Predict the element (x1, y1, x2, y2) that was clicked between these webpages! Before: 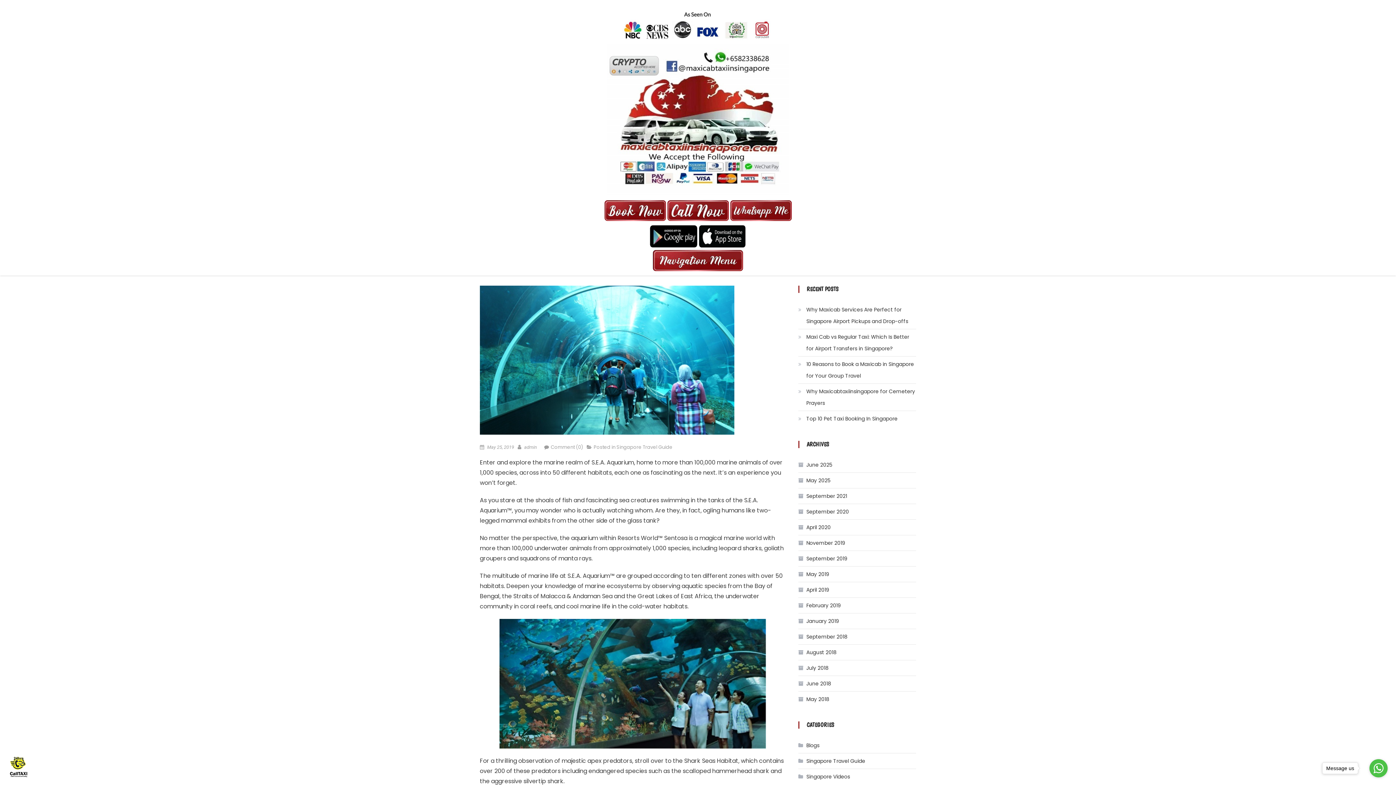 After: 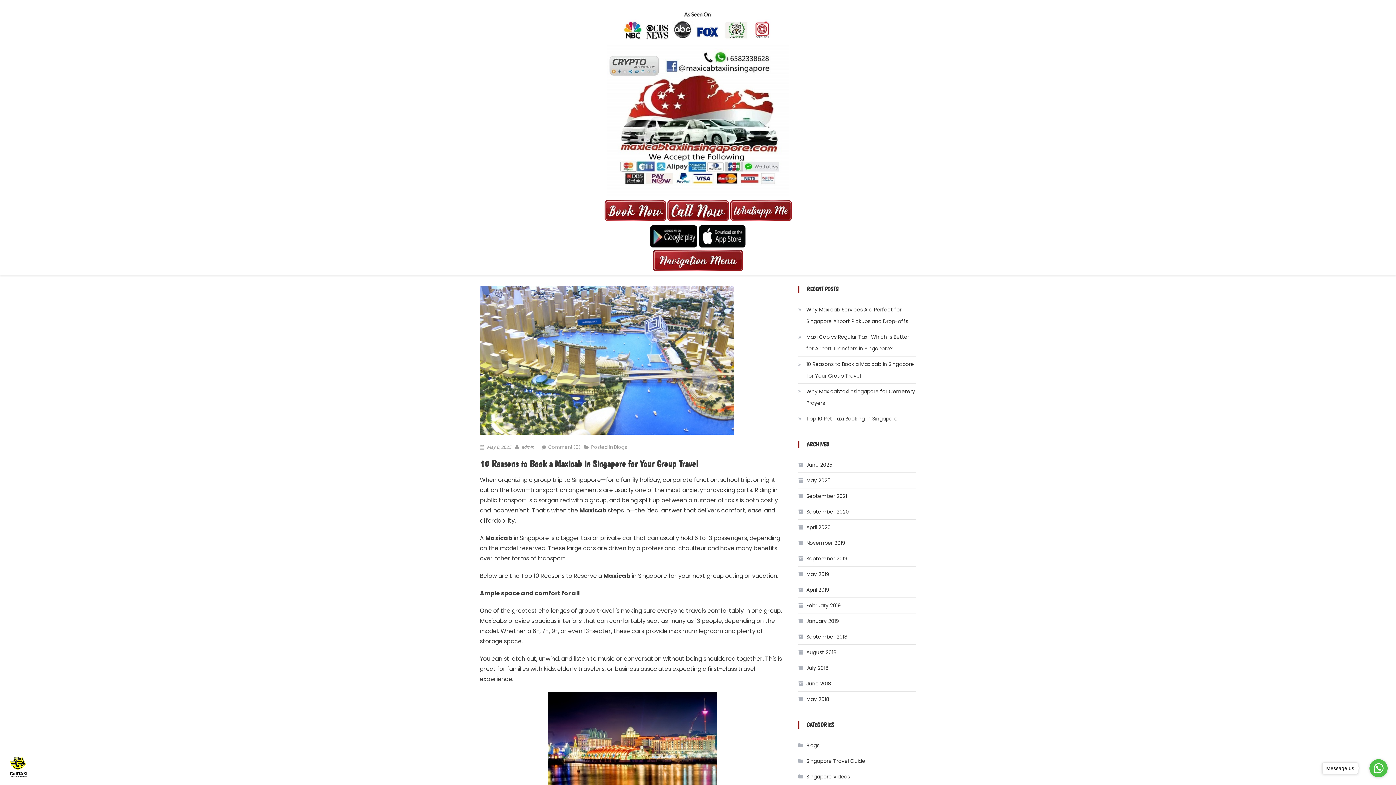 Action: bbox: (798, 358, 916, 381) label: 10 Reasons to Book a Maxicab in Singapore for Your Group Travel